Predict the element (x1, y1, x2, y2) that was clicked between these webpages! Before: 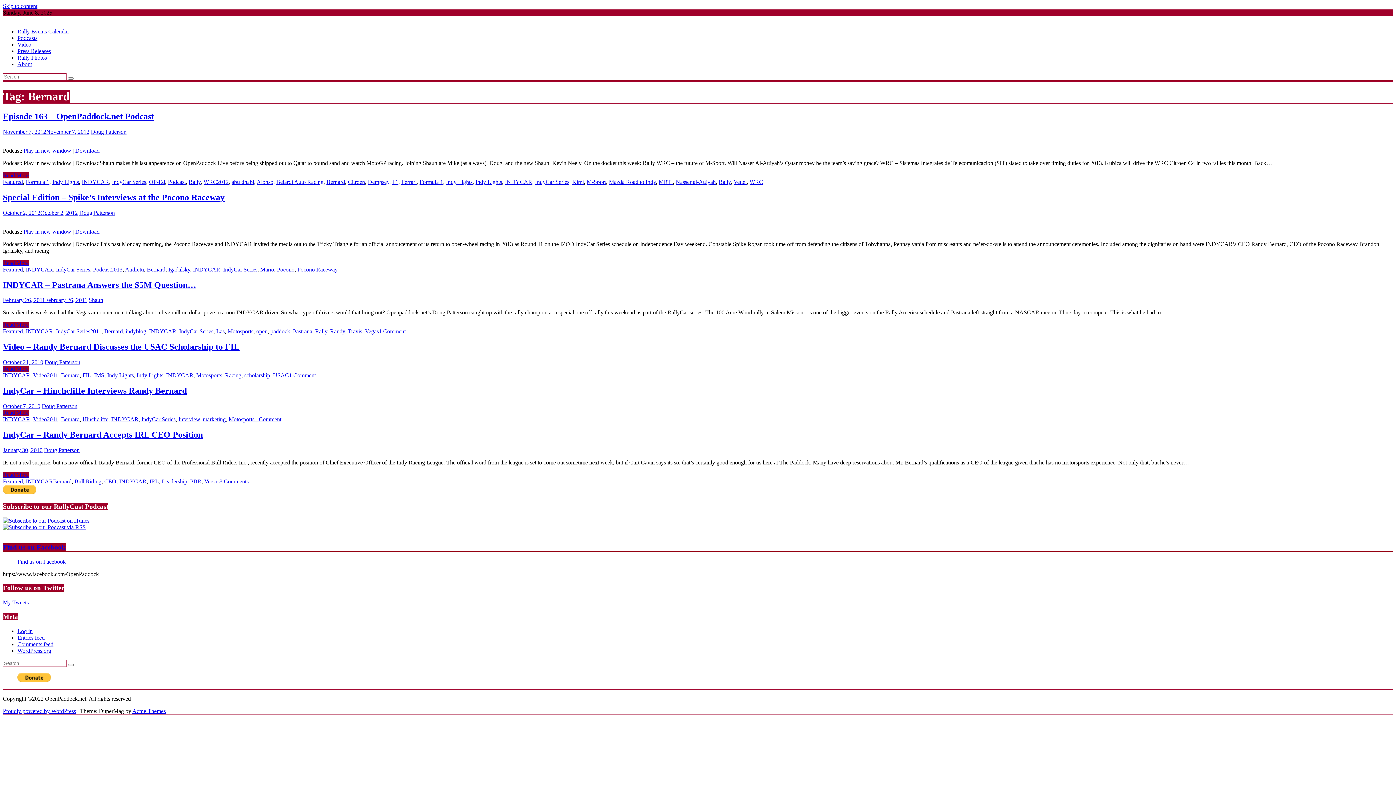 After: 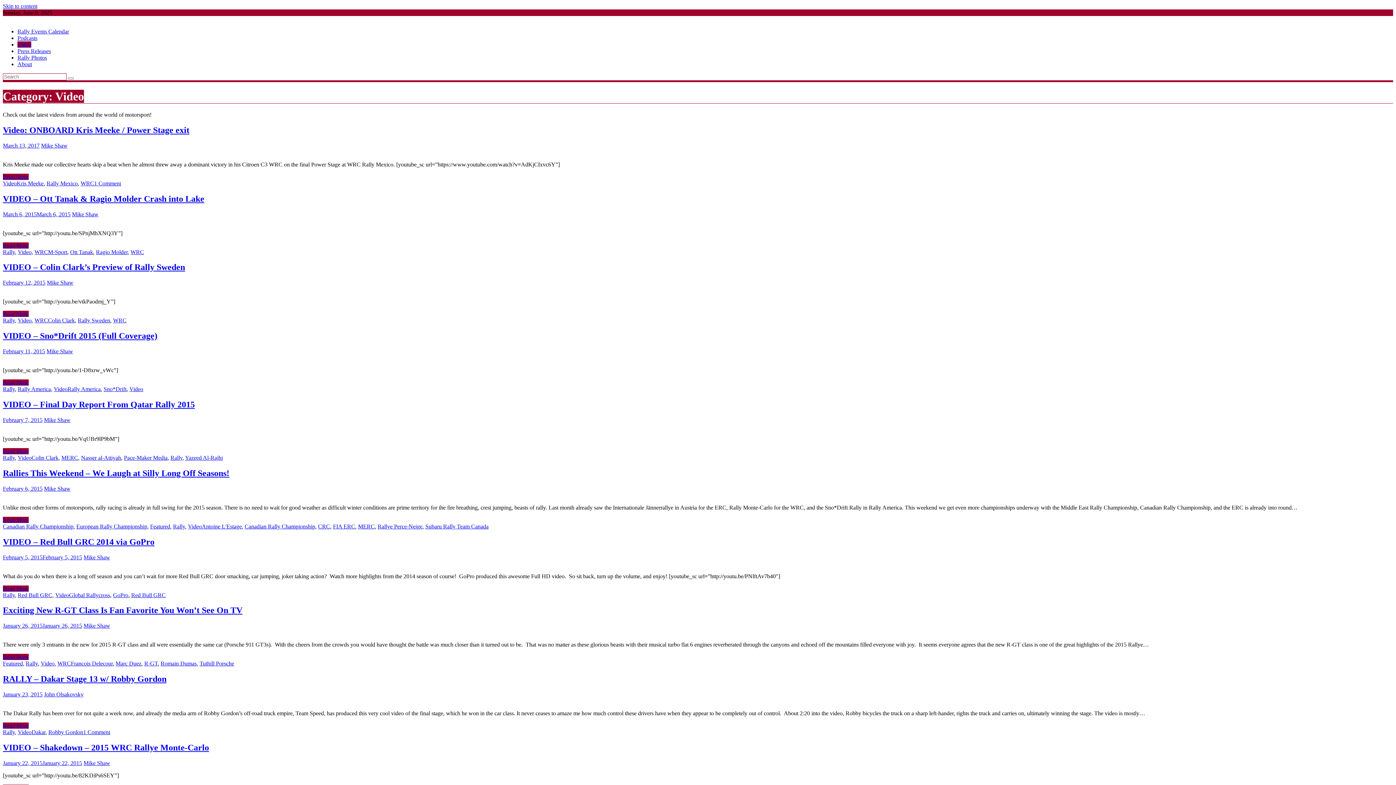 Action: bbox: (33, 416, 46, 422) label: Video